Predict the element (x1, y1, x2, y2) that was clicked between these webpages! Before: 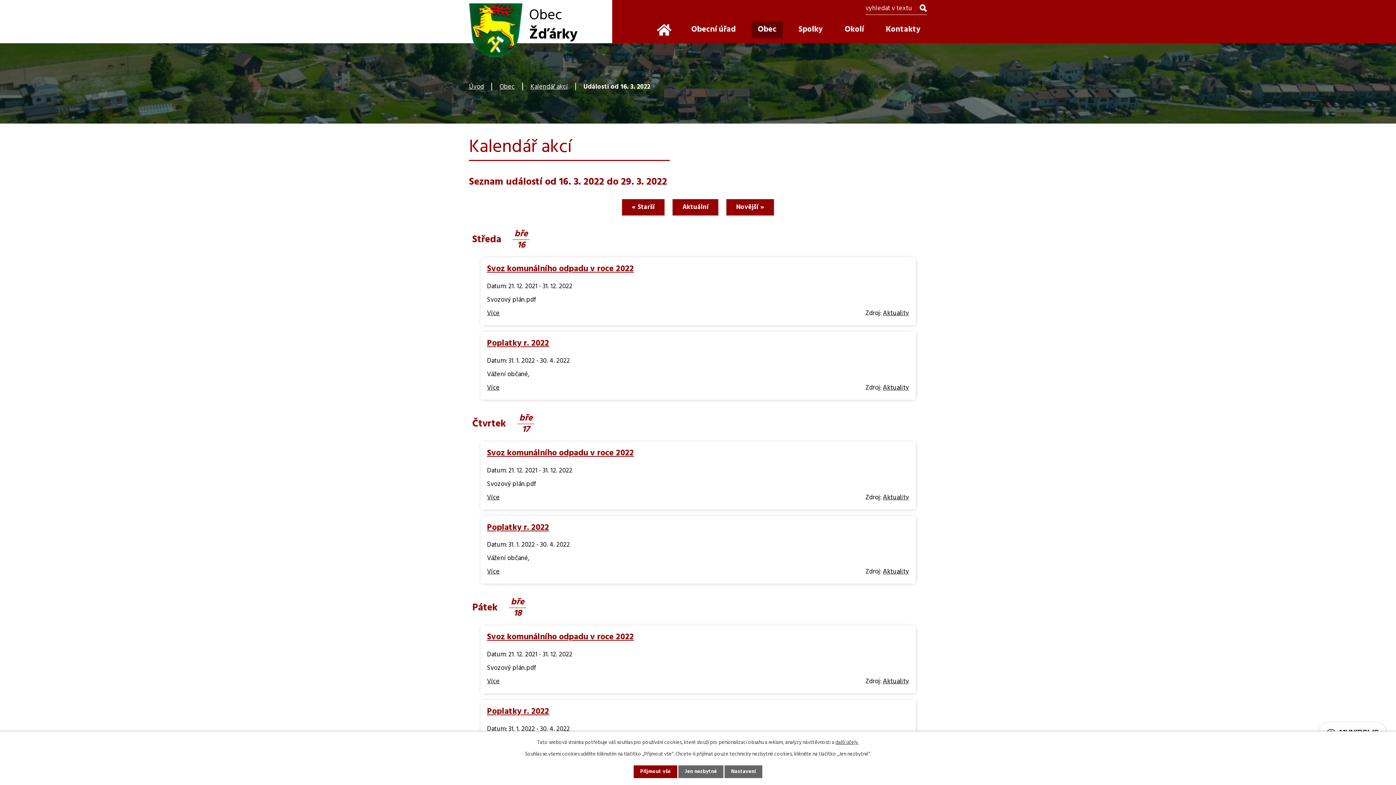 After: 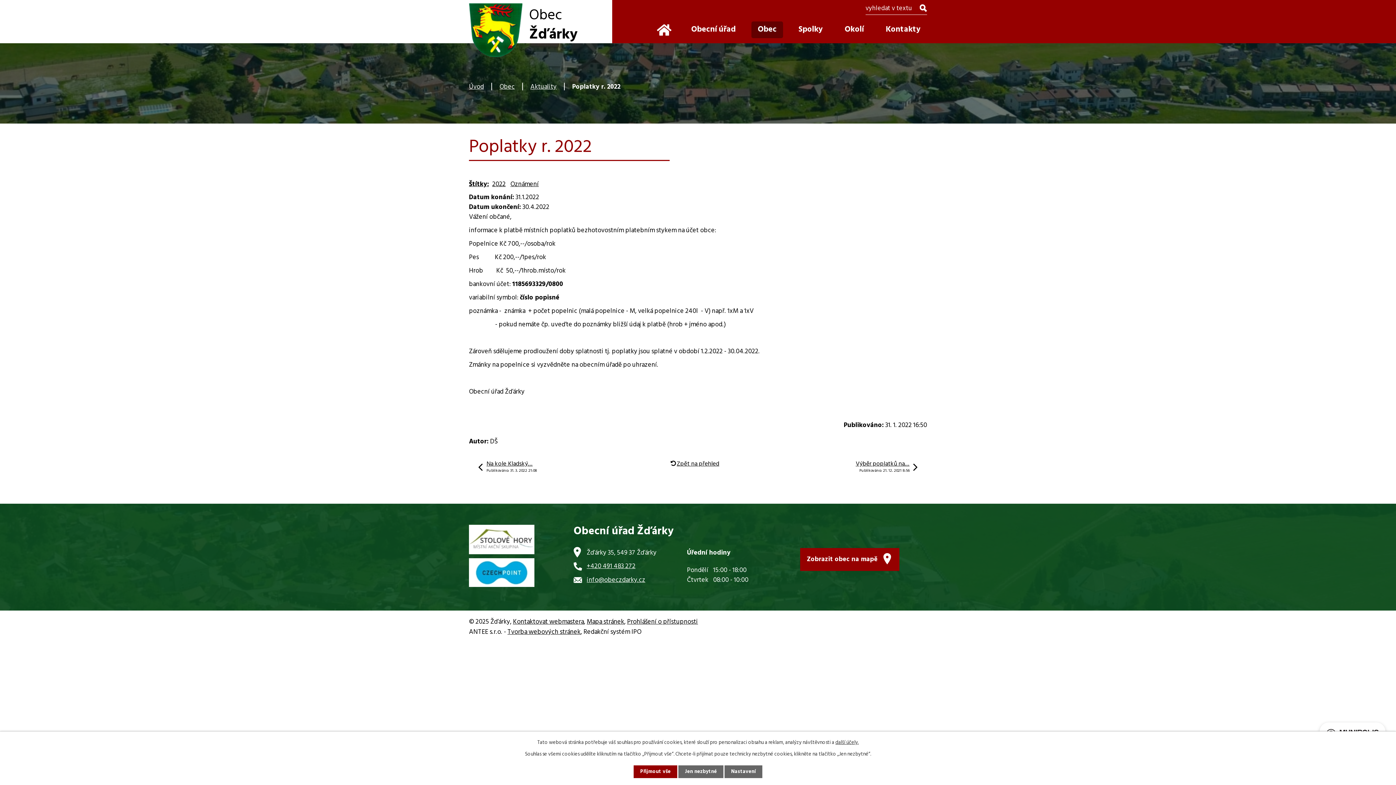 Action: bbox: (487, 705, 549, 718) label: Poplatky r. 2022